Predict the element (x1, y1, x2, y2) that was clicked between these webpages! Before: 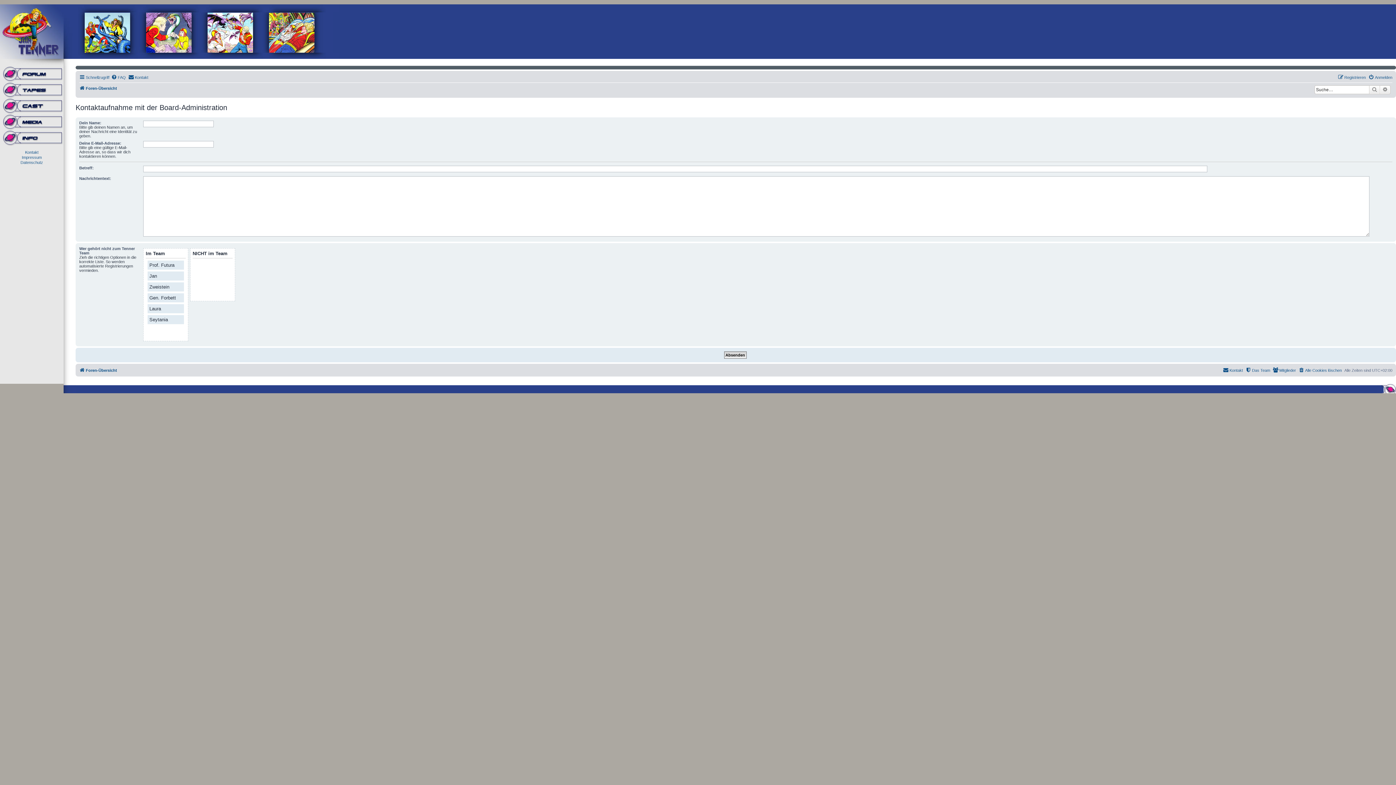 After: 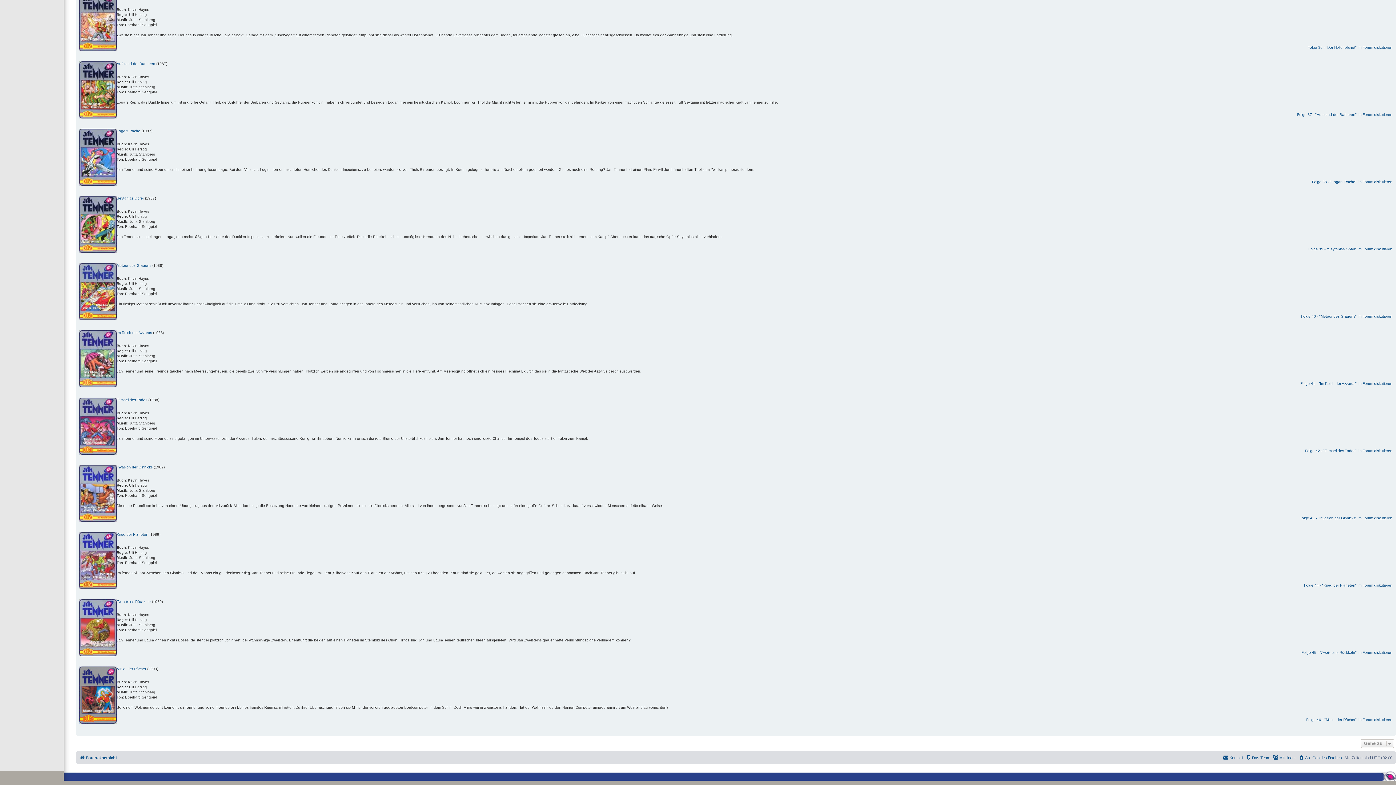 Action: bbox: (269, 12, 314, 52)